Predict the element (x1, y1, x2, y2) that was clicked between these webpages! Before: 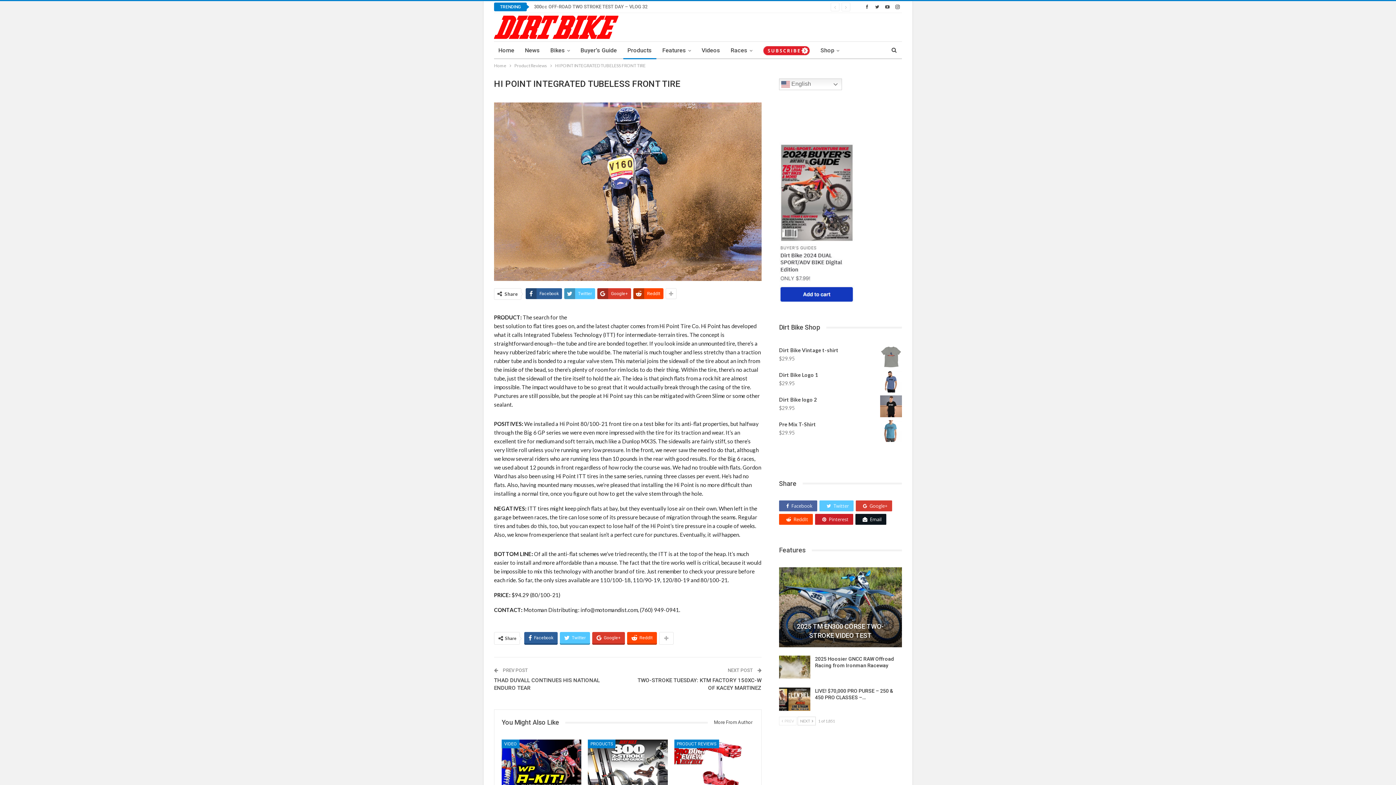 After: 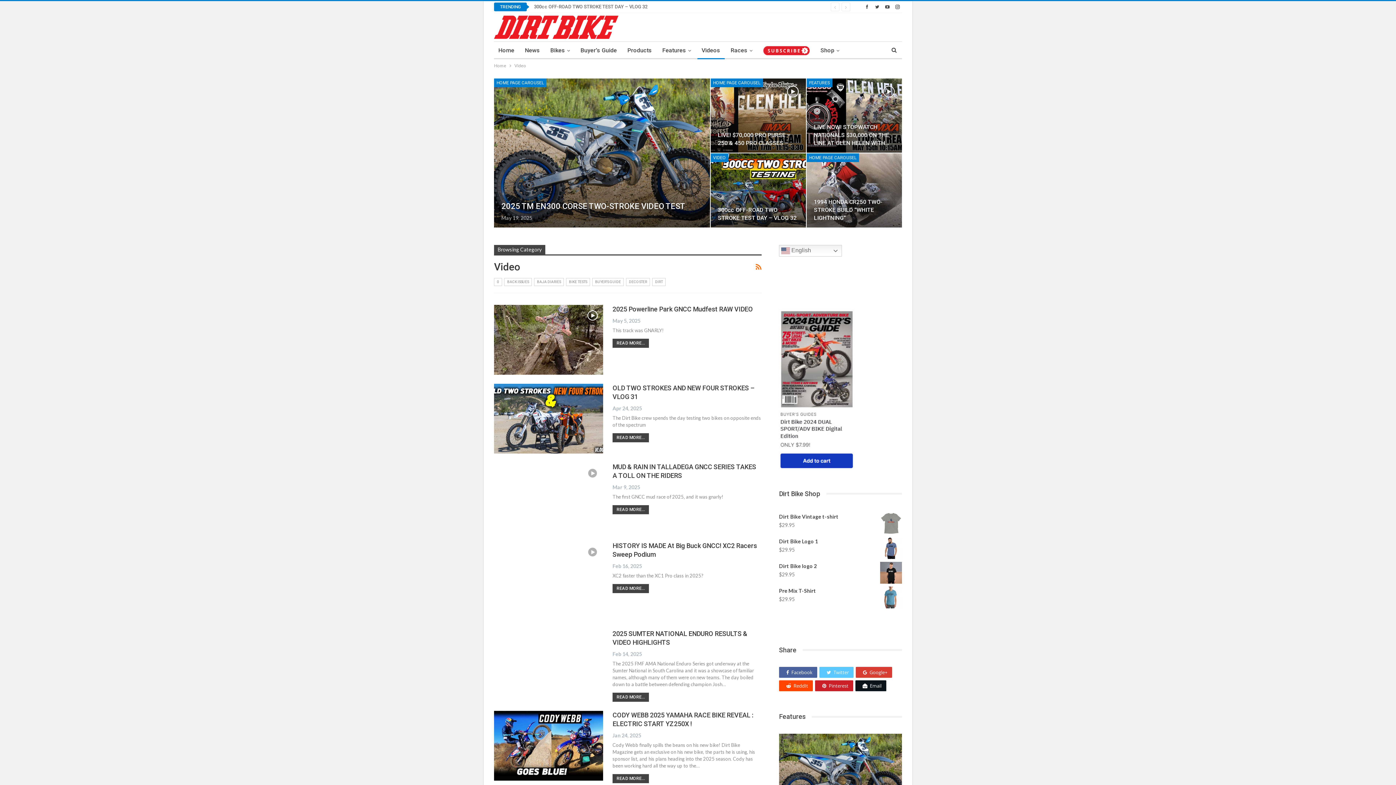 Action: bbox: (501, 739, 519, 748) label: VIDEO